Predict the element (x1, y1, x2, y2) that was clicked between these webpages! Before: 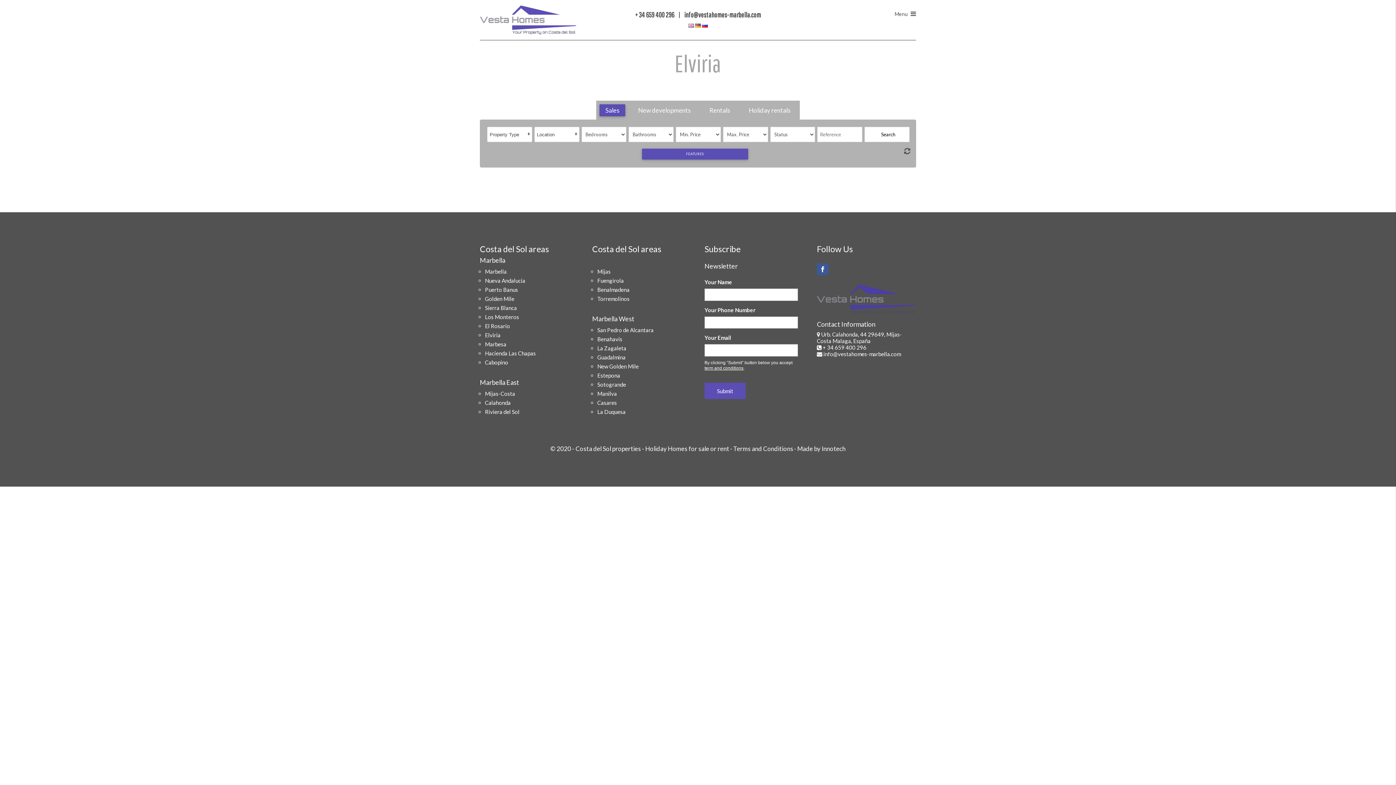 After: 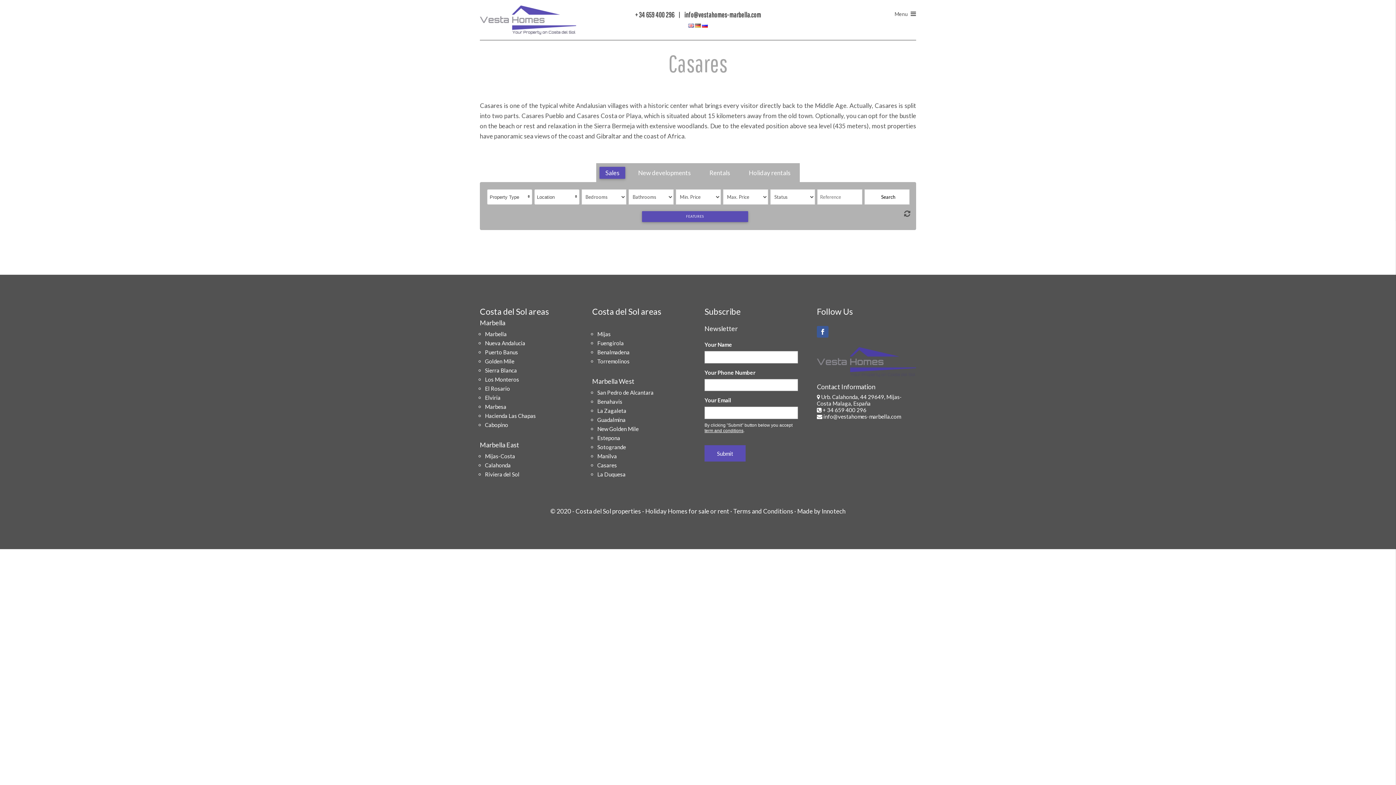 Action: label: Casares bbox: (597, 399, 617, 406)